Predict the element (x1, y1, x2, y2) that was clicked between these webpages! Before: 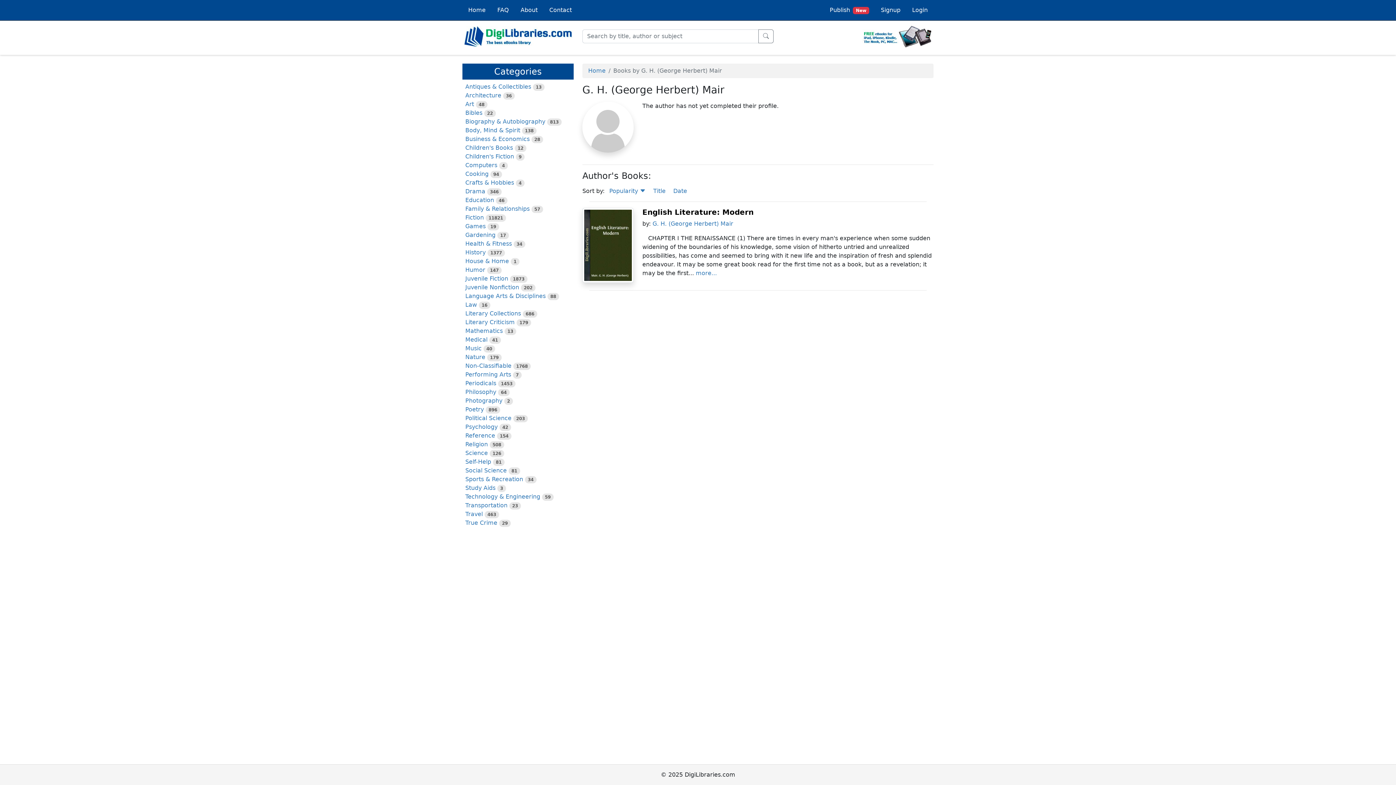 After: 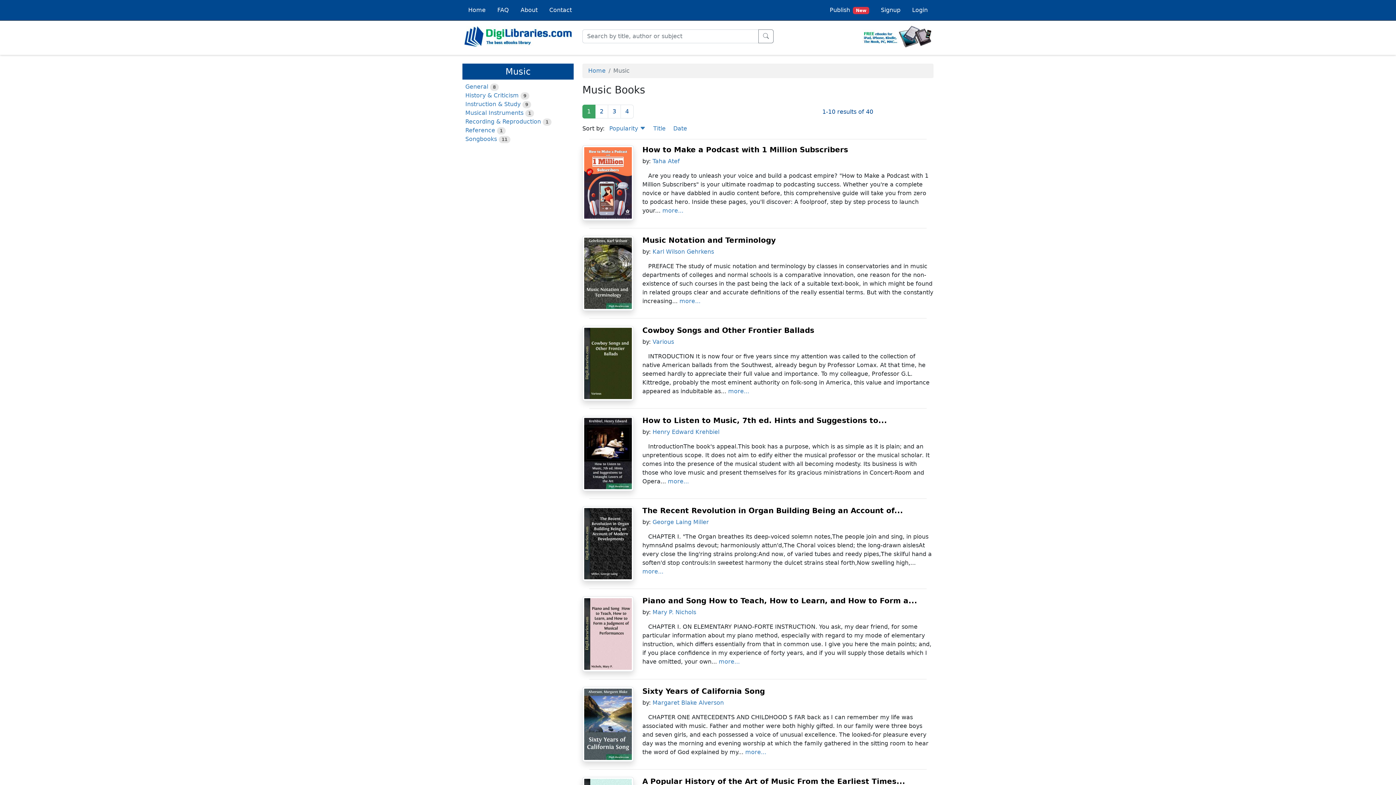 Action: bbox: (465, 345, 481, 351) label: Music